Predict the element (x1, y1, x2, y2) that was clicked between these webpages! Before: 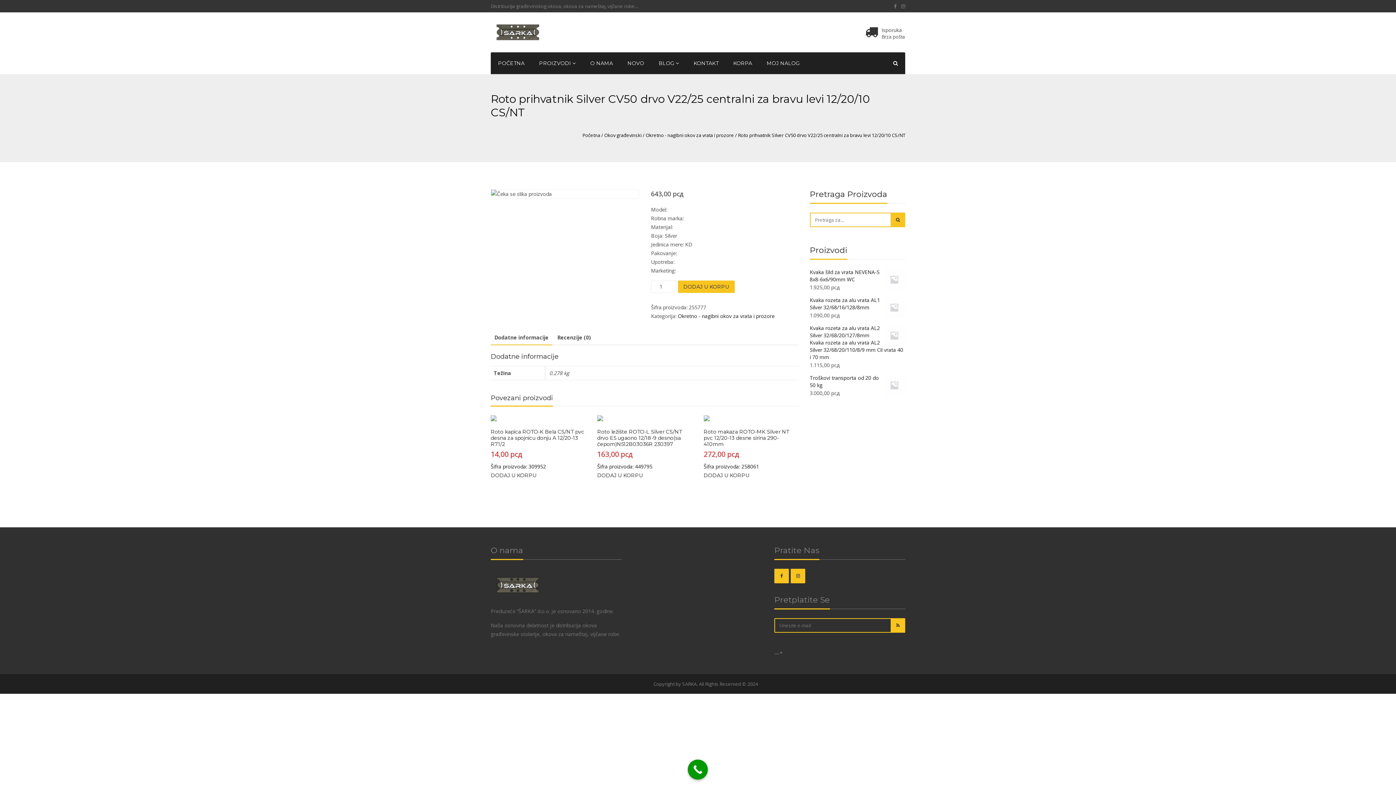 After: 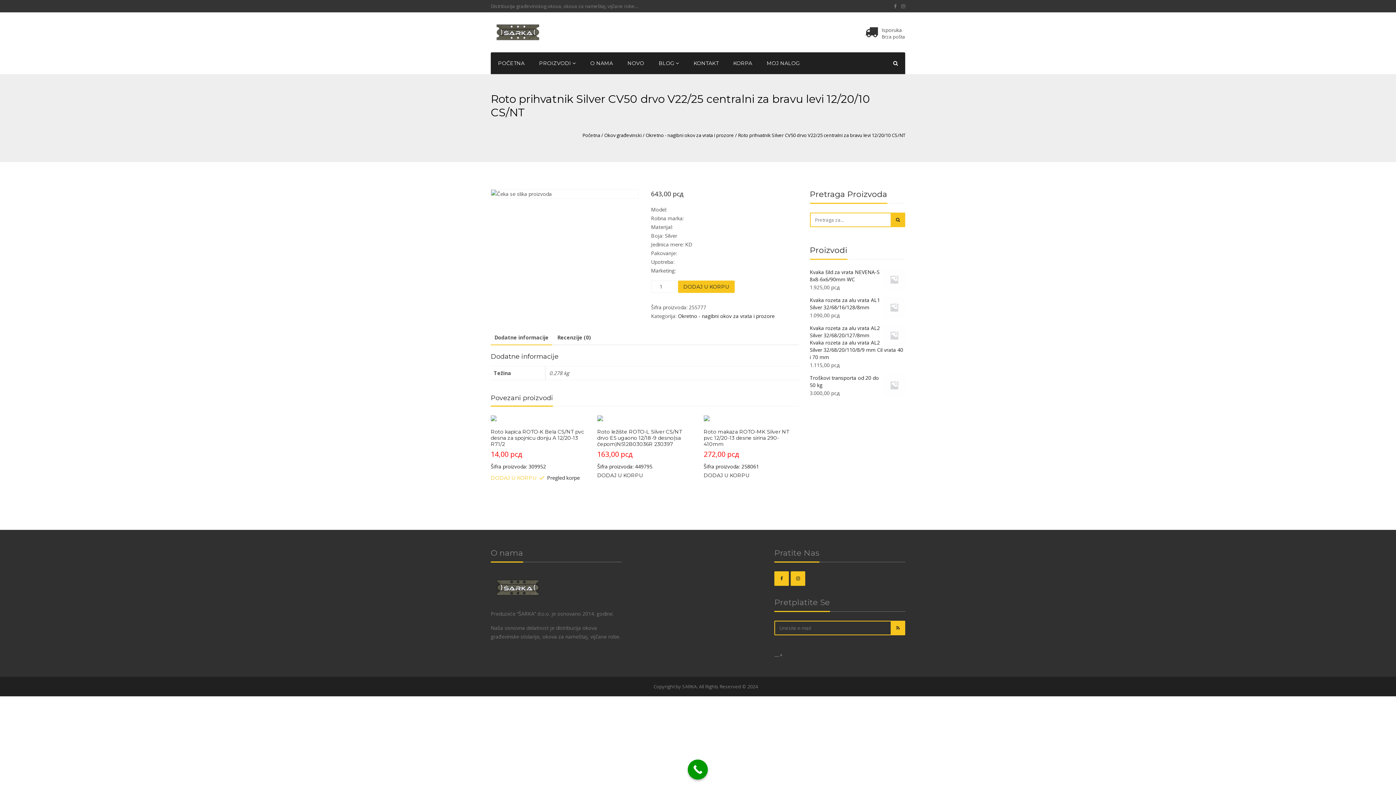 Action: bbox: (490, 473, 536, 478) label: Dodajte „Roto kapica ROTO-K Bela   CS/NT pvc desna za spojnicu donju A 12/20-13 R71/2“ u korpu